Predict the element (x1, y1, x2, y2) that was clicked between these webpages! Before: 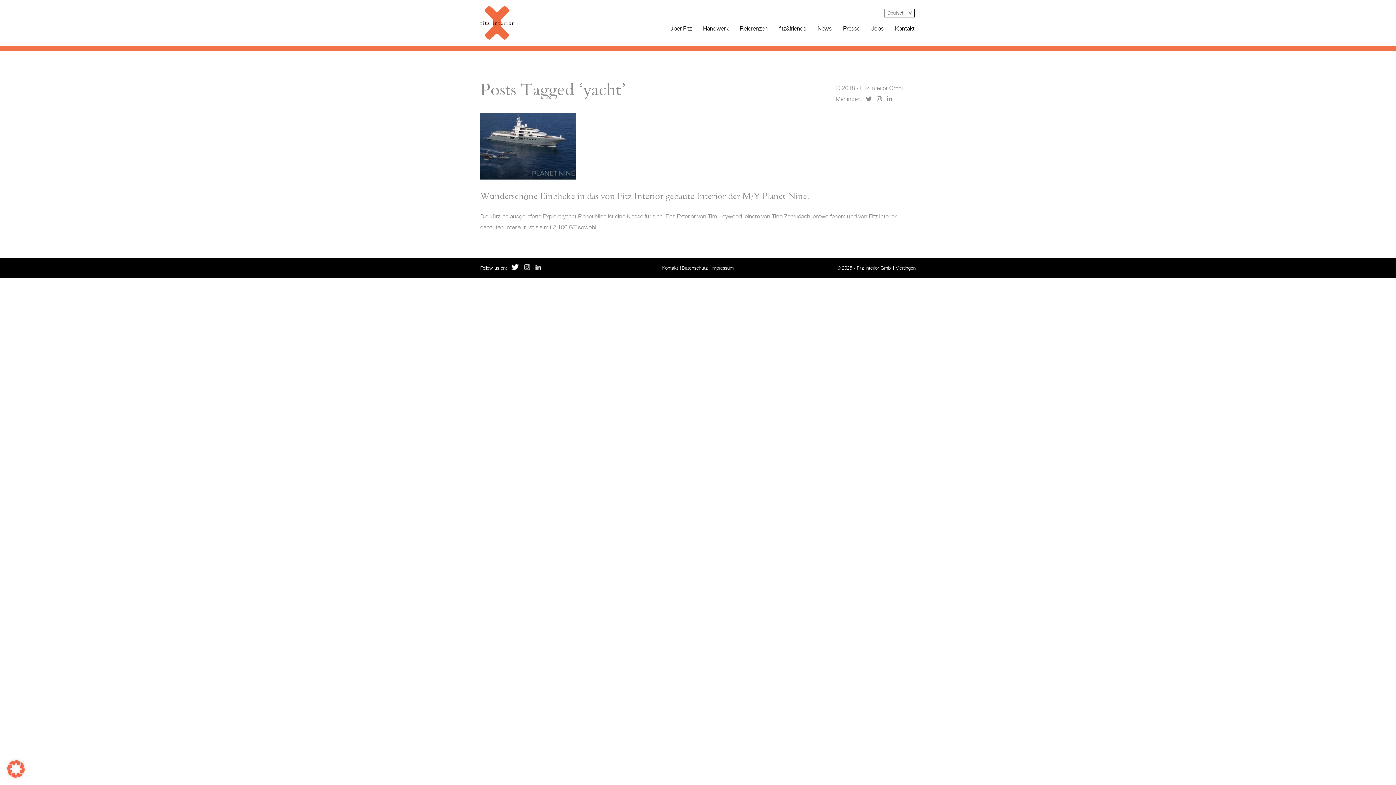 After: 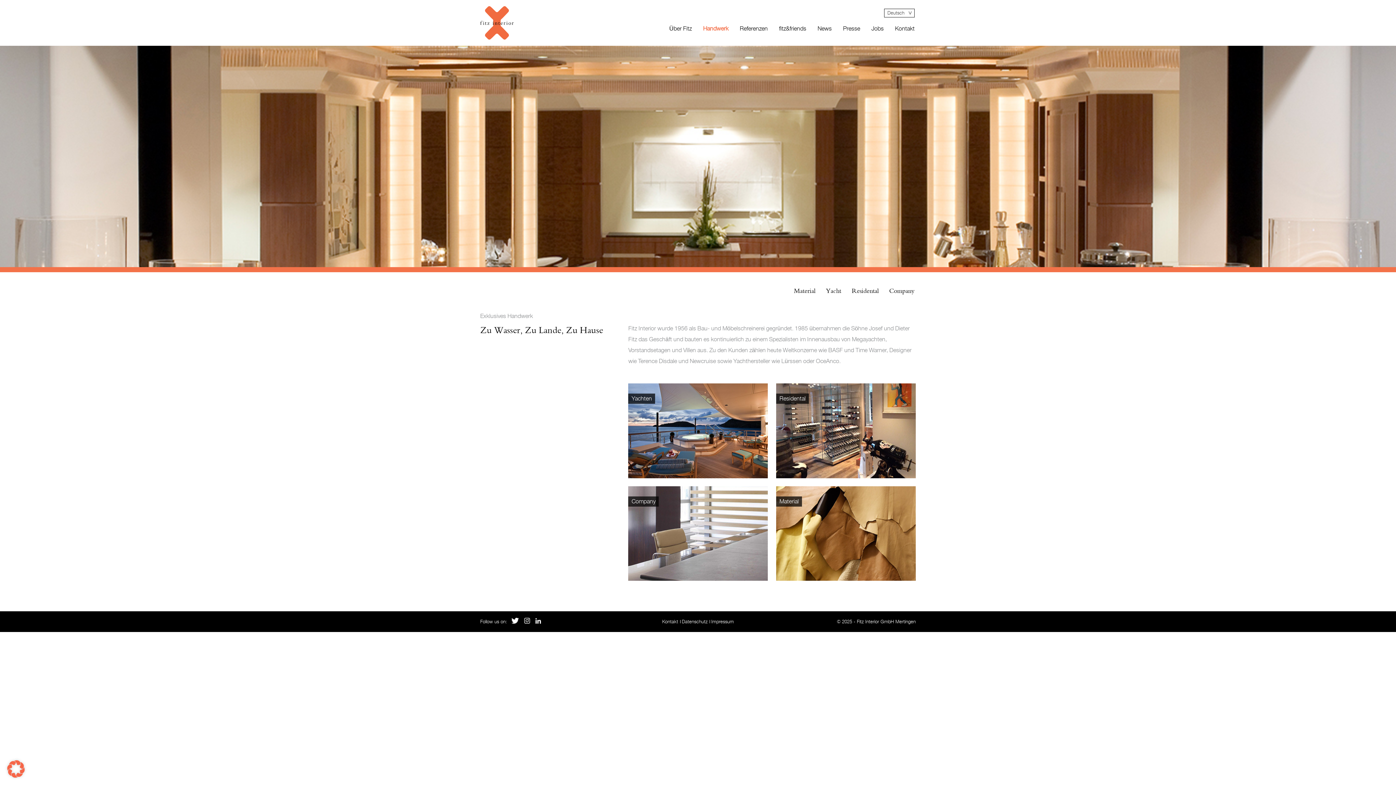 Action: label: Handwerk bbox: (703, 25, 728, 32)